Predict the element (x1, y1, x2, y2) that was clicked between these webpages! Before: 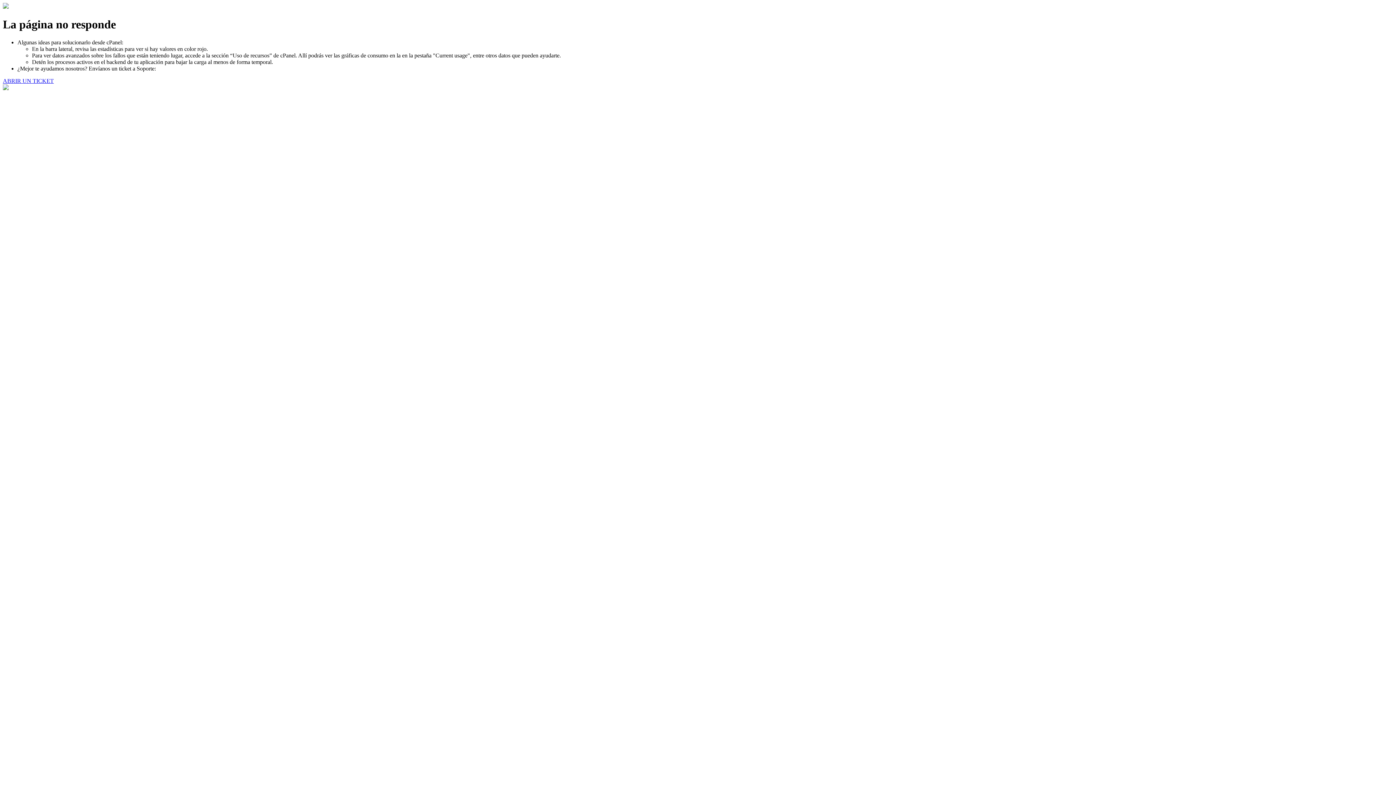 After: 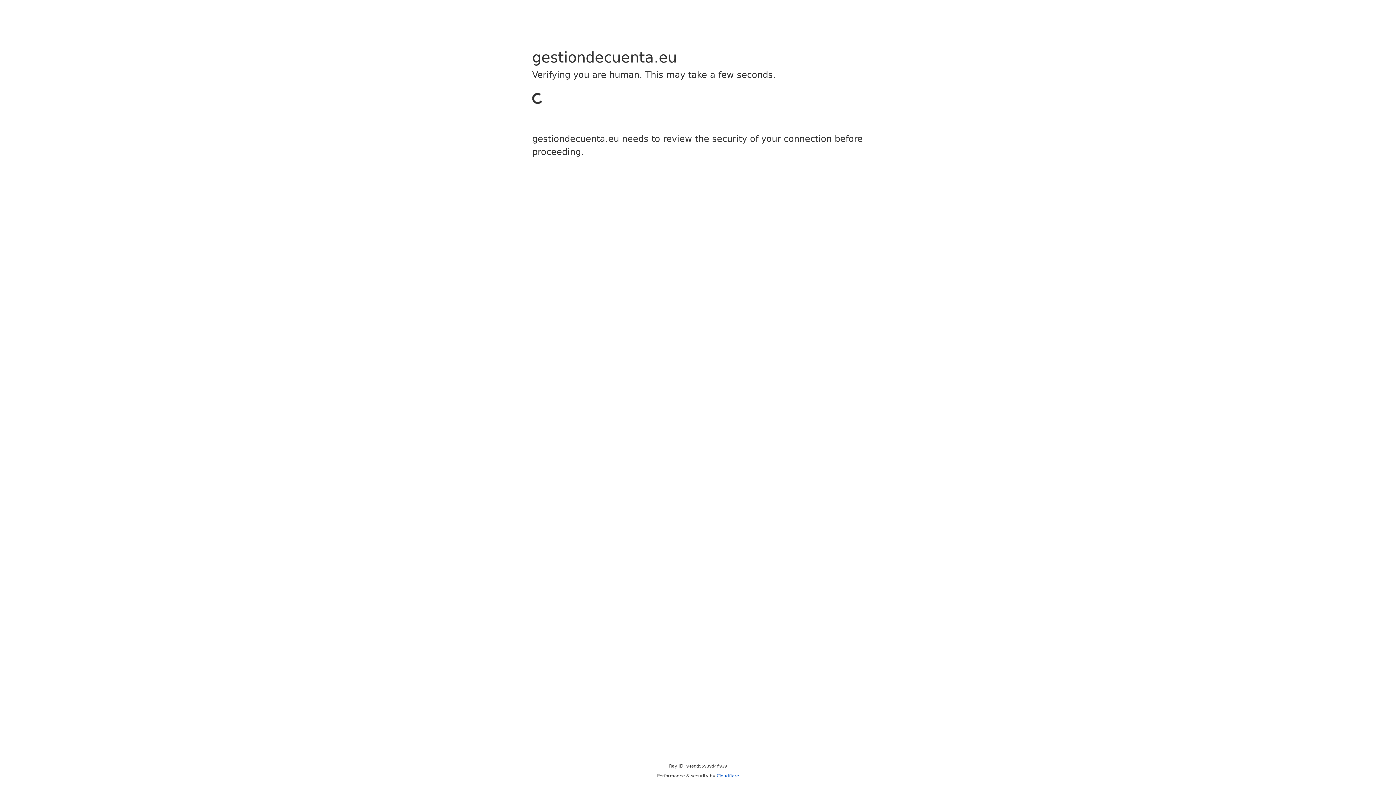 Action: label: ABRIR UN TICKET bbox: (2, 77, 53, 83)